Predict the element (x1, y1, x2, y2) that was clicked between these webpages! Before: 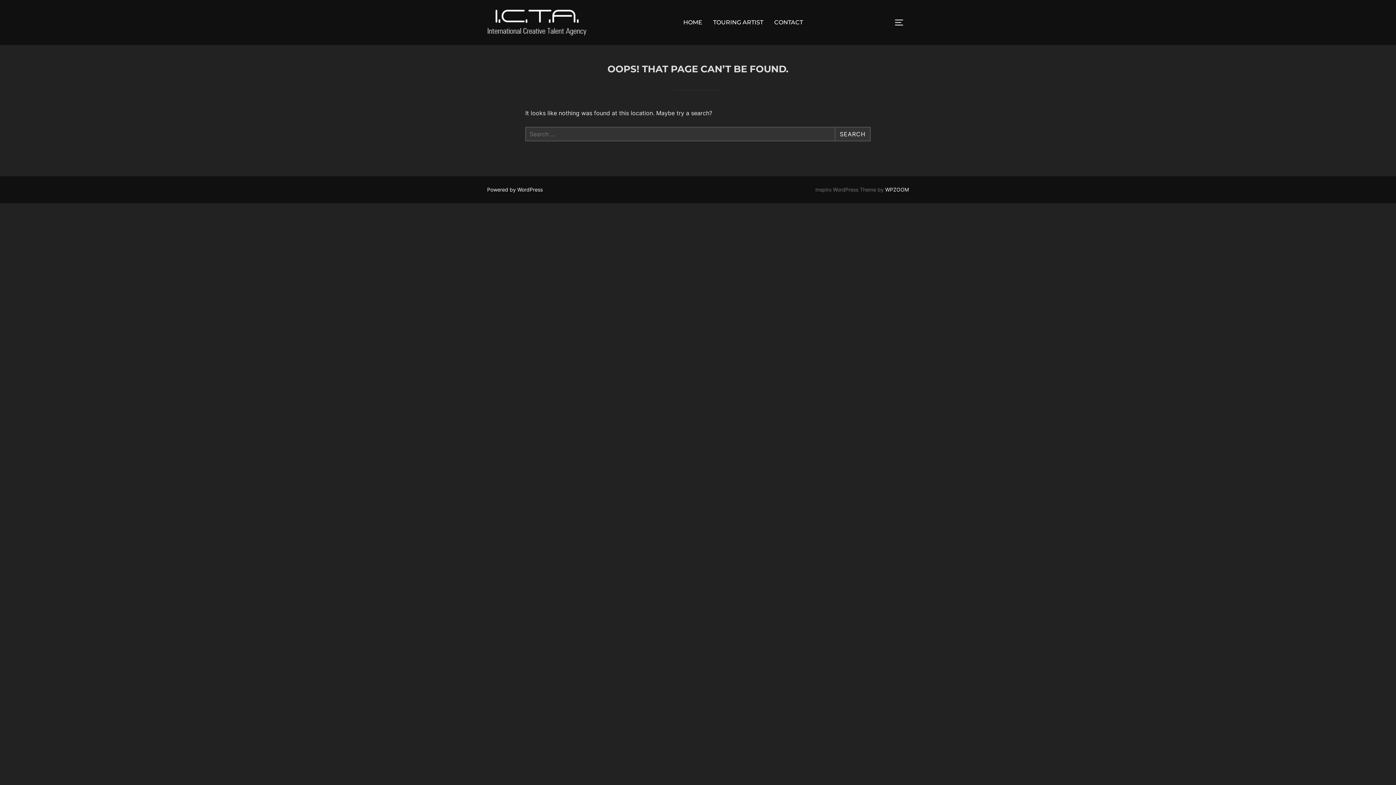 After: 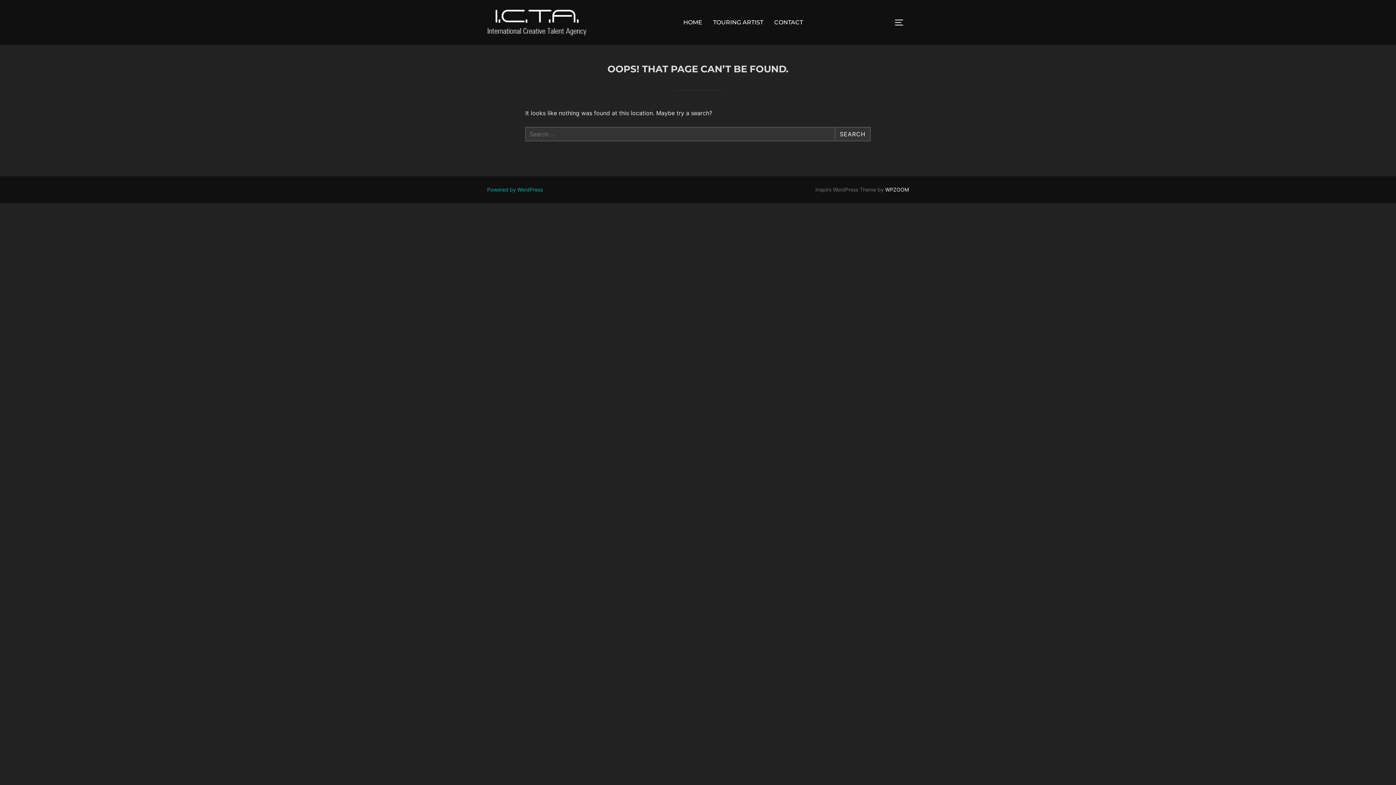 Action: bbox: (487, 186, 542, 192) label: Powered by WordPress